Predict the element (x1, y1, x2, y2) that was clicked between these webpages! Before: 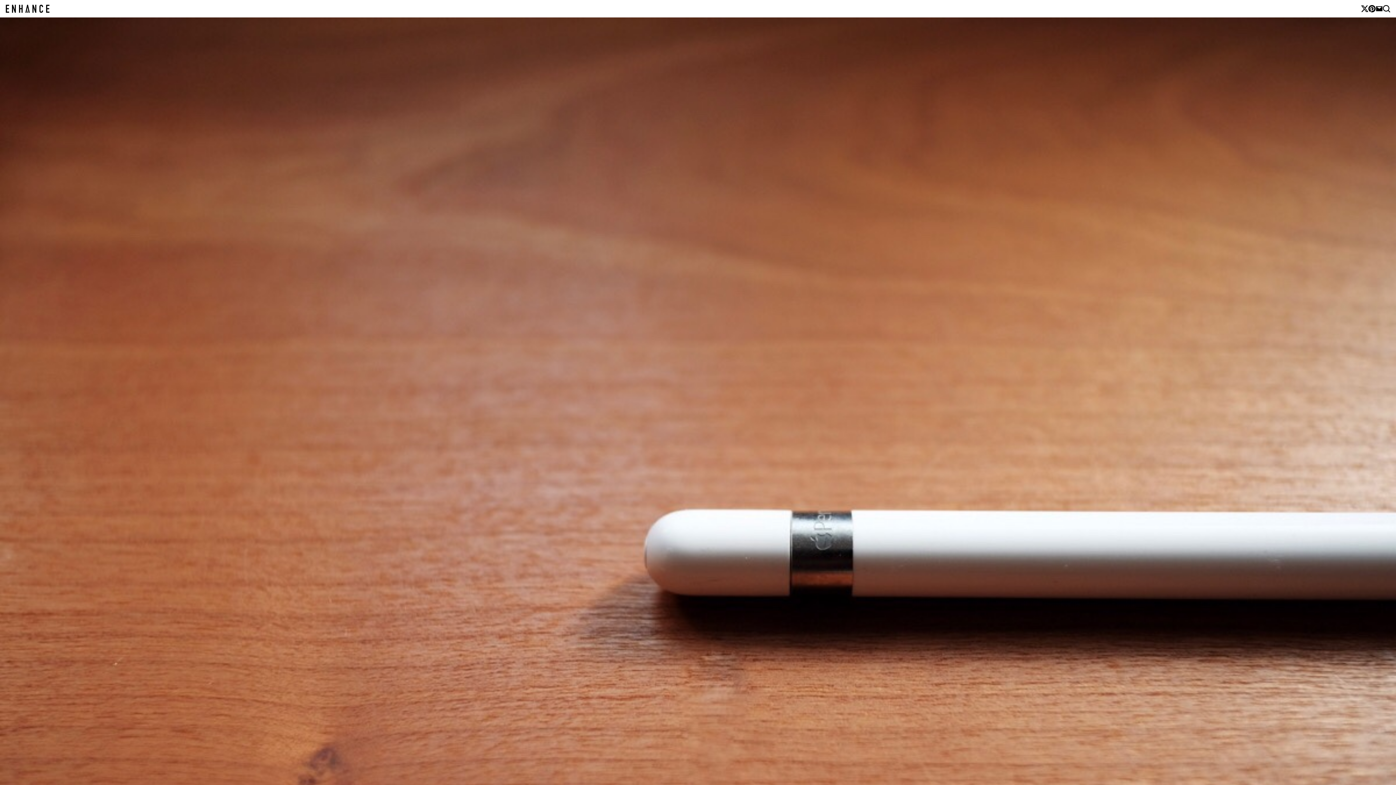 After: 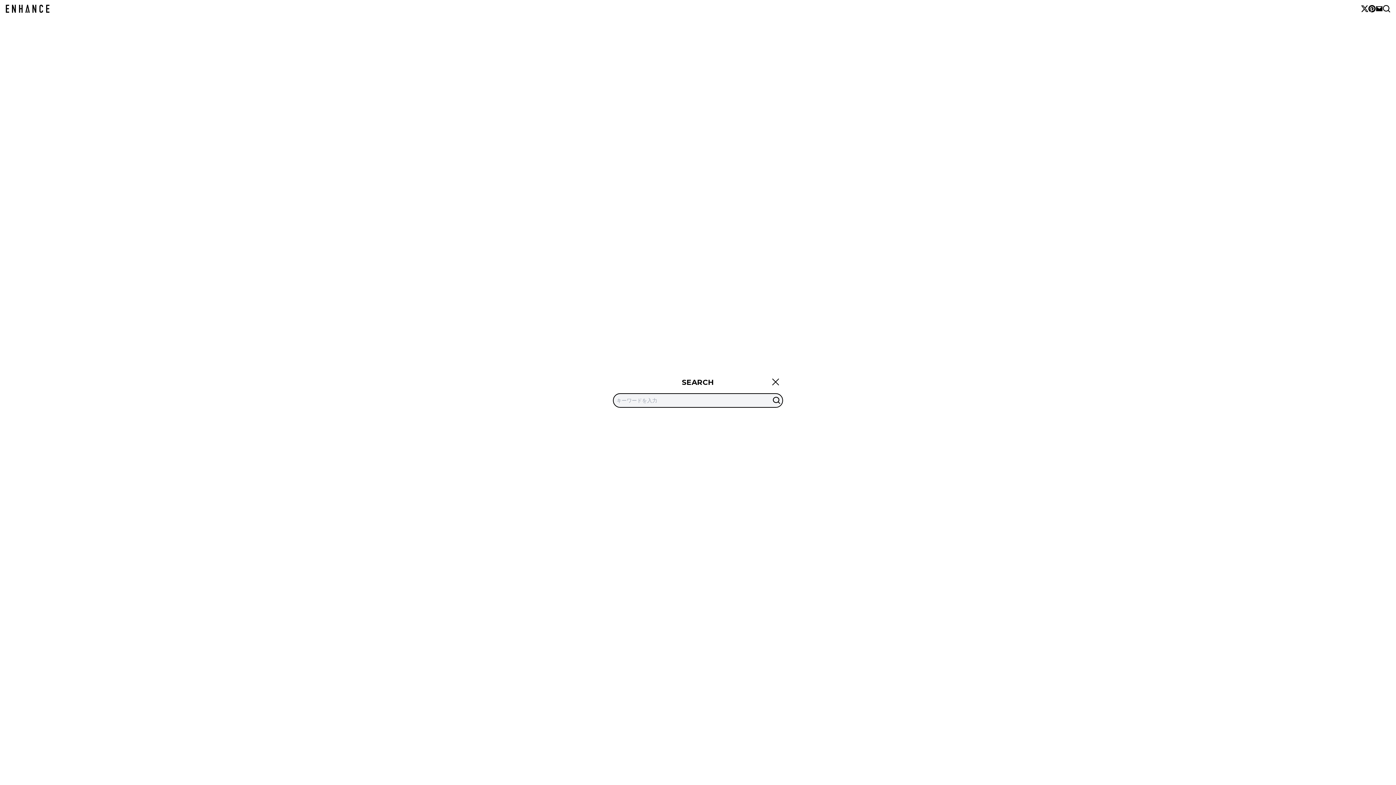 Action: bbox: (1383, 5, 1390, 12)